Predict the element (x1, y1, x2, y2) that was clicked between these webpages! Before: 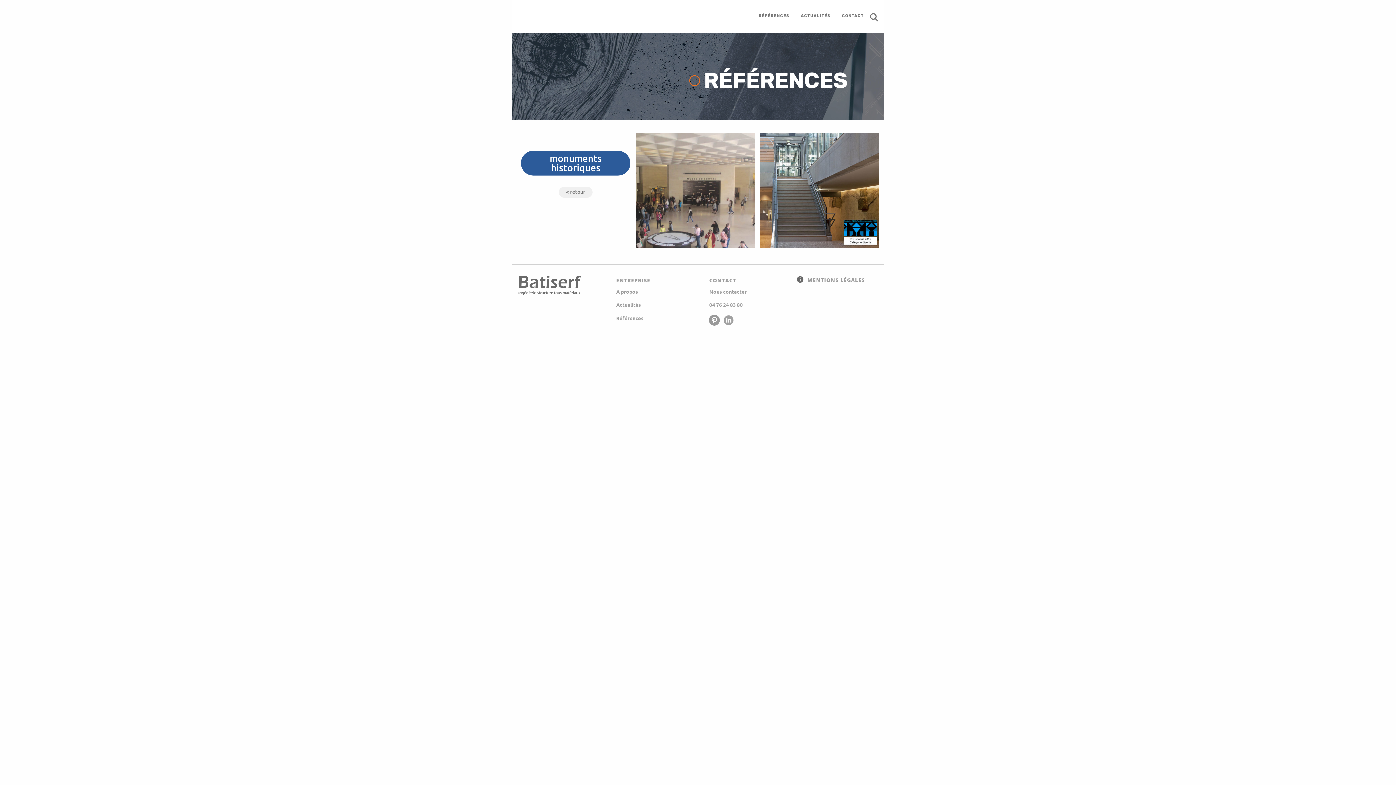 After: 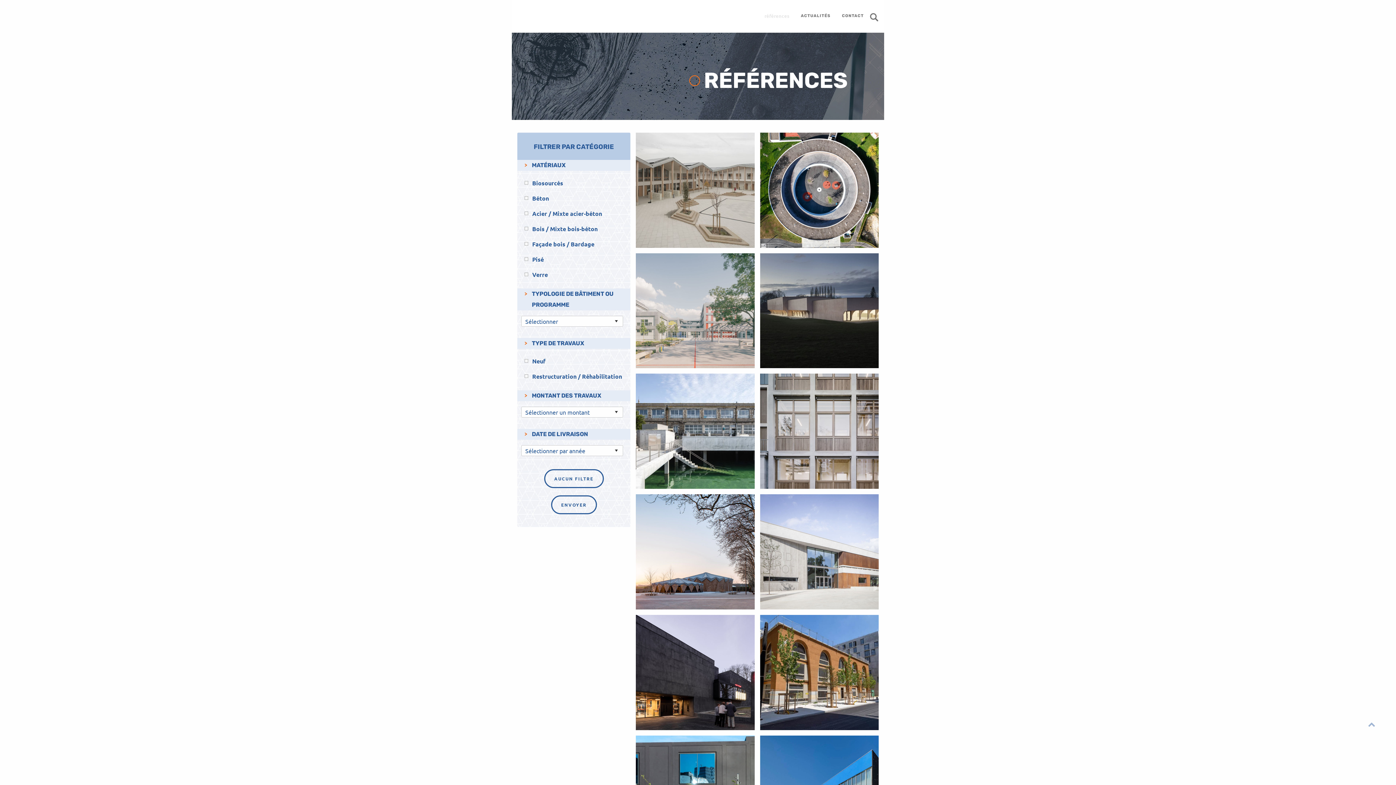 Action: bbox: (753, 8, 795, 24) label: RÉFÉRENCES